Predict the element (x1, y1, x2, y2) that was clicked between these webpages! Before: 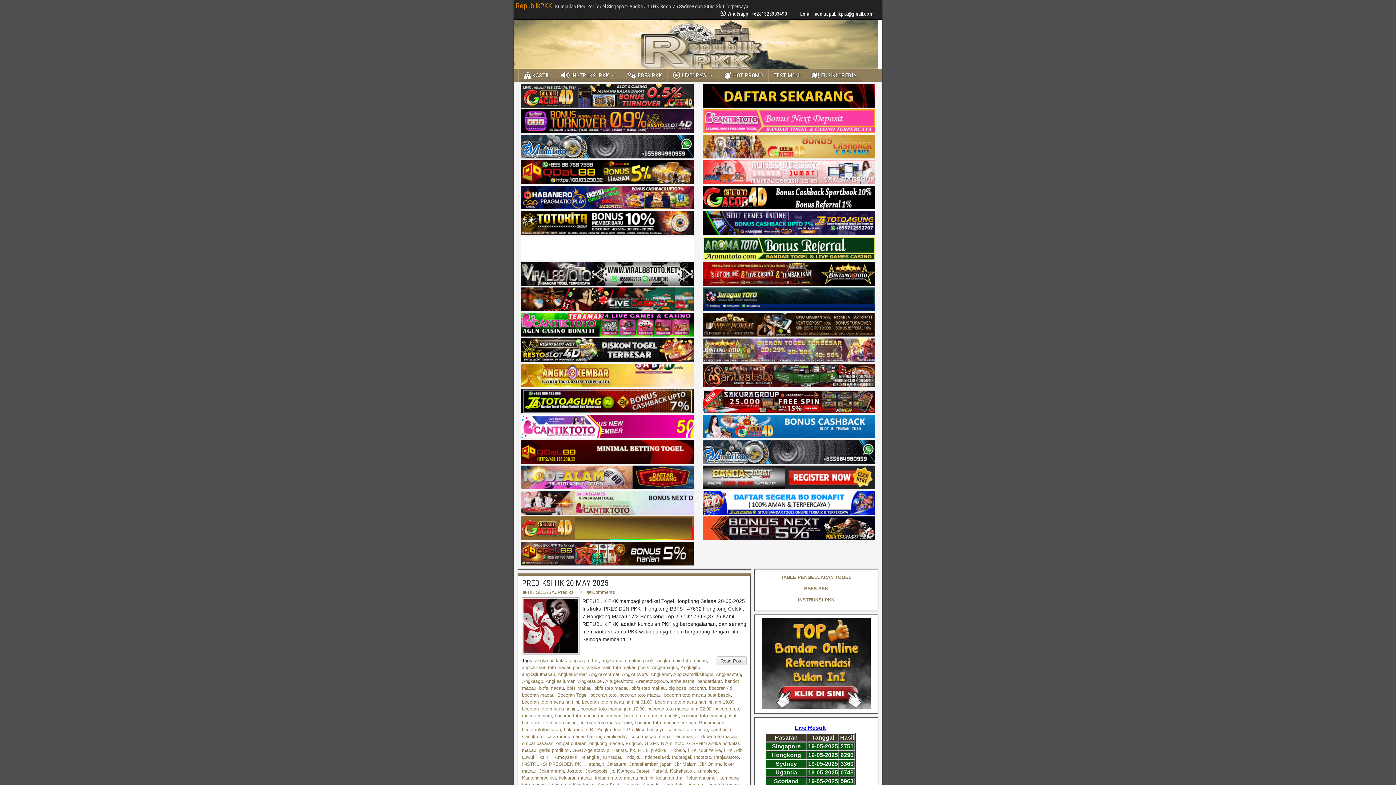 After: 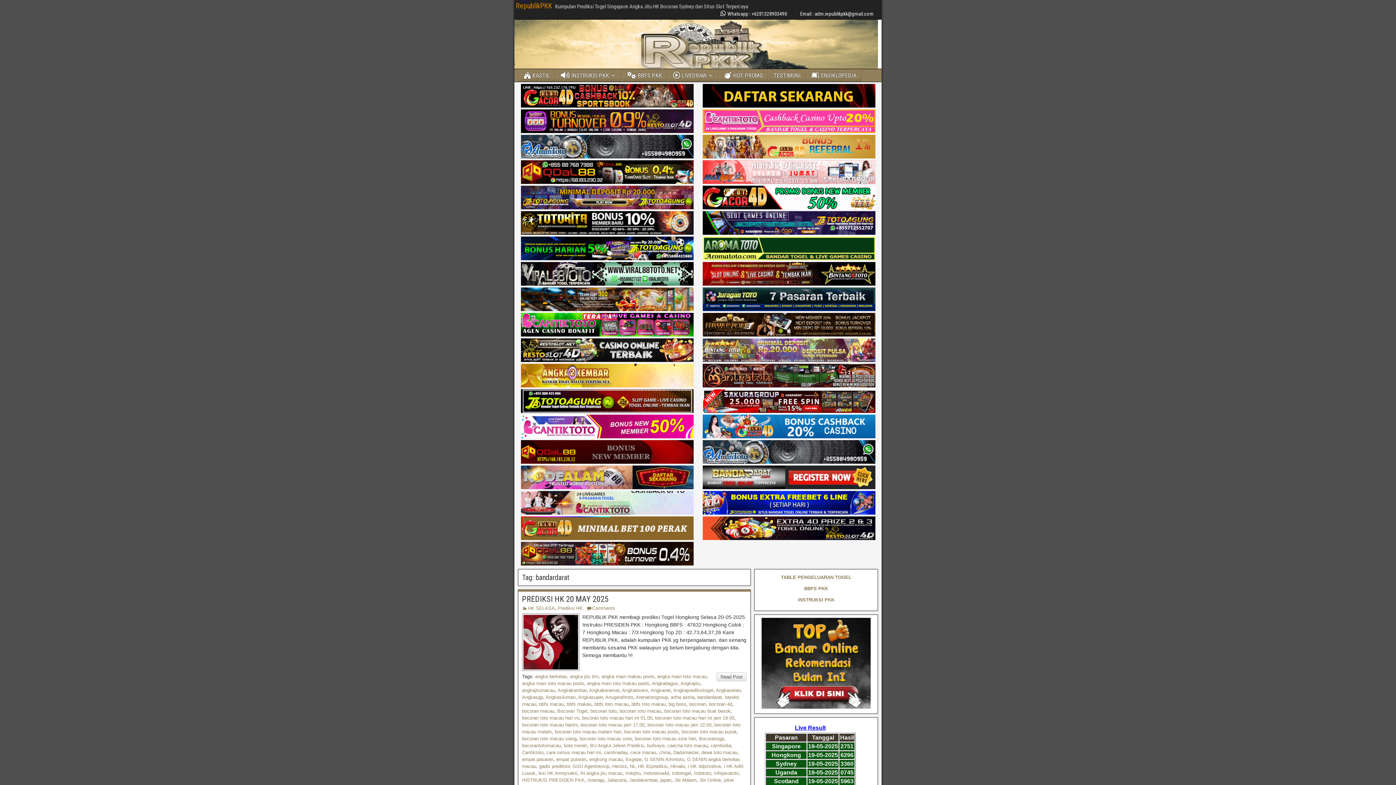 Action: label: bandardarat bbox: (697, 678, 722, 684)